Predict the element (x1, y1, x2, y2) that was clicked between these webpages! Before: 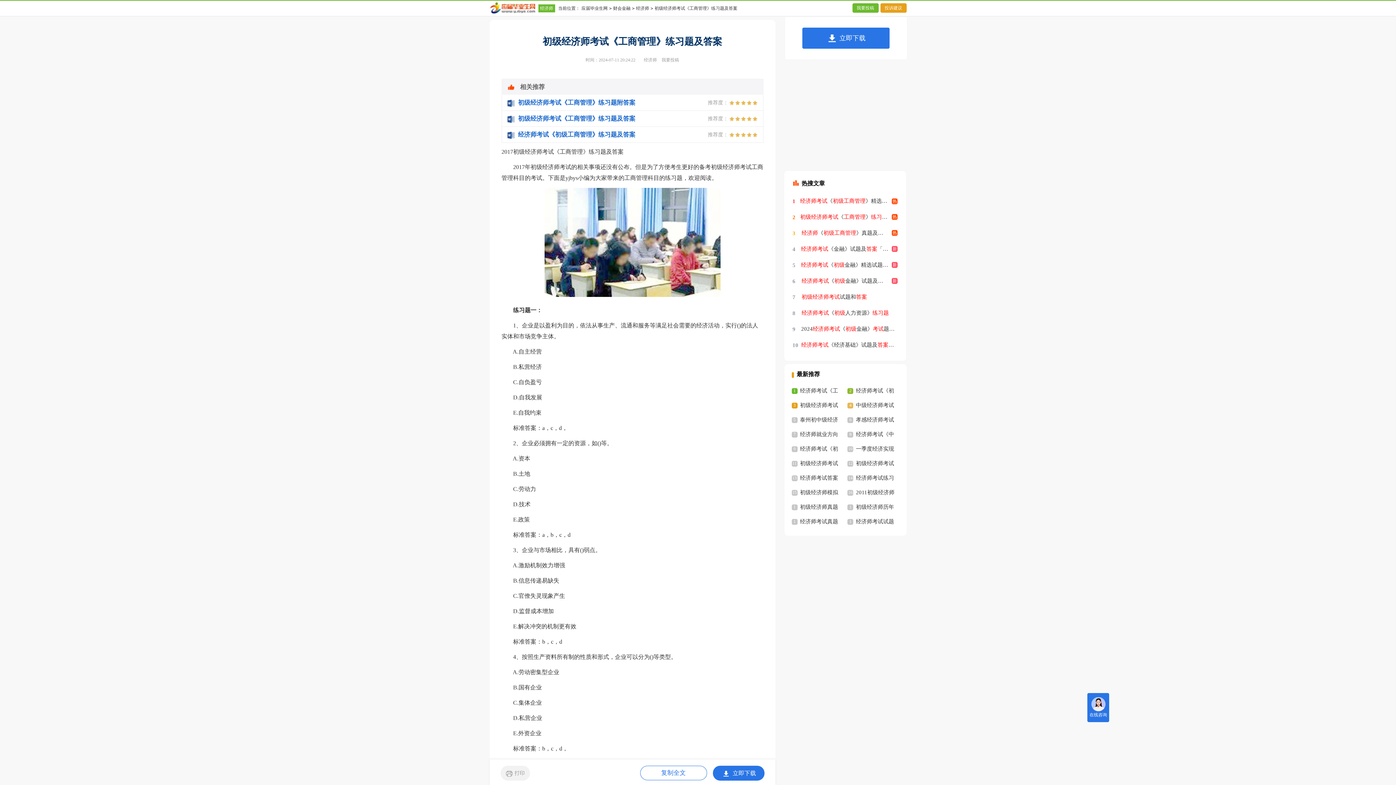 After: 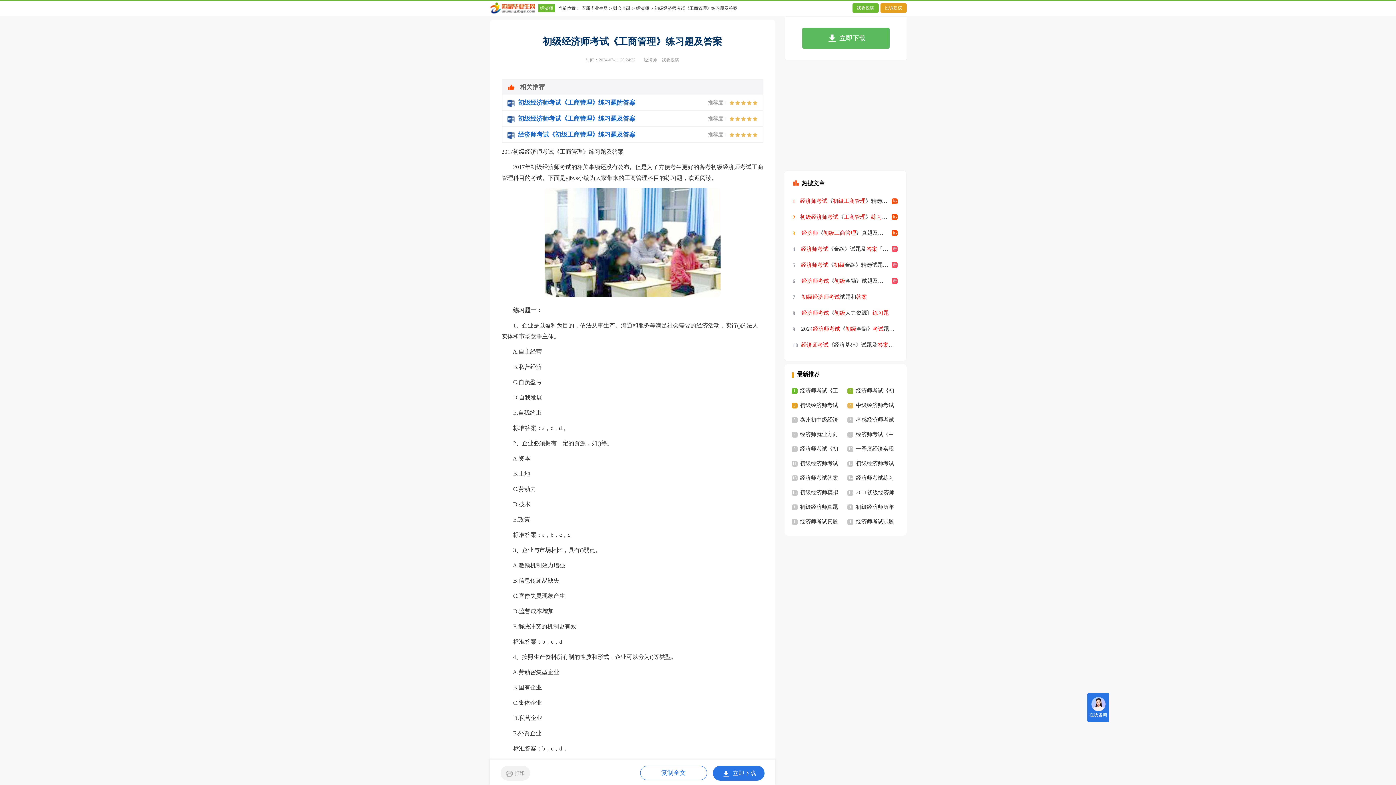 Action: bbox: (802, 27, 889, 48) label: 立即下载